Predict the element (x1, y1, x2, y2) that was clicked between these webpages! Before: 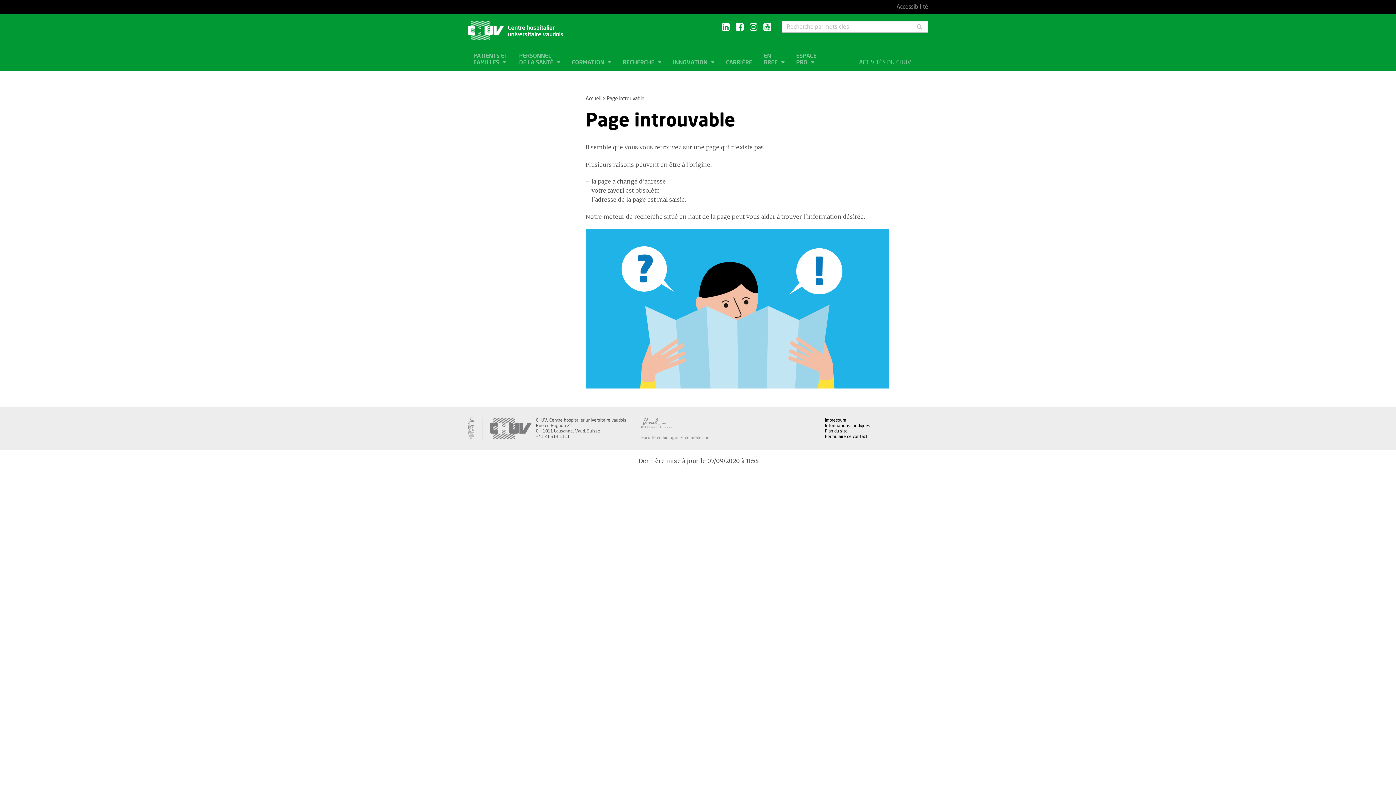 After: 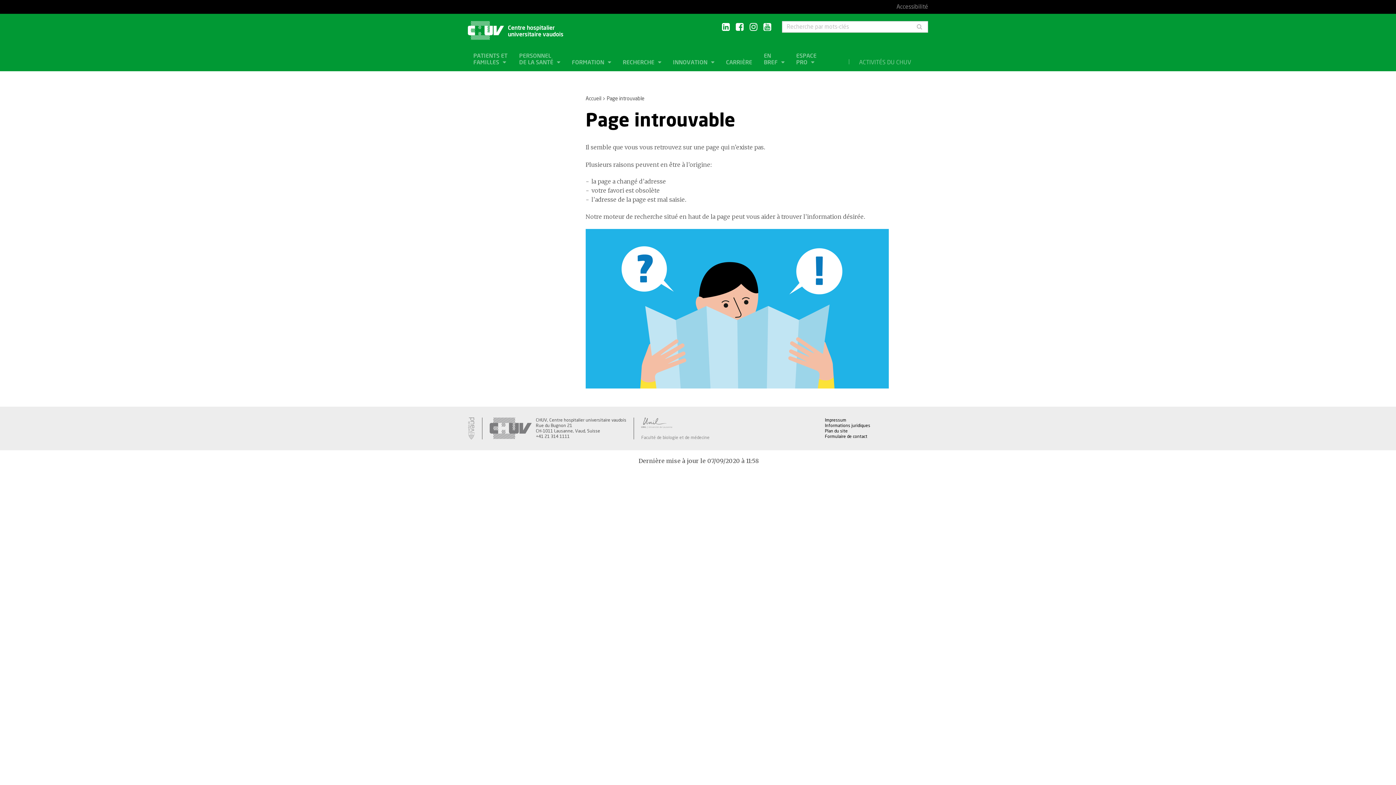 Action: bbox: (641, 417, 709, 428)